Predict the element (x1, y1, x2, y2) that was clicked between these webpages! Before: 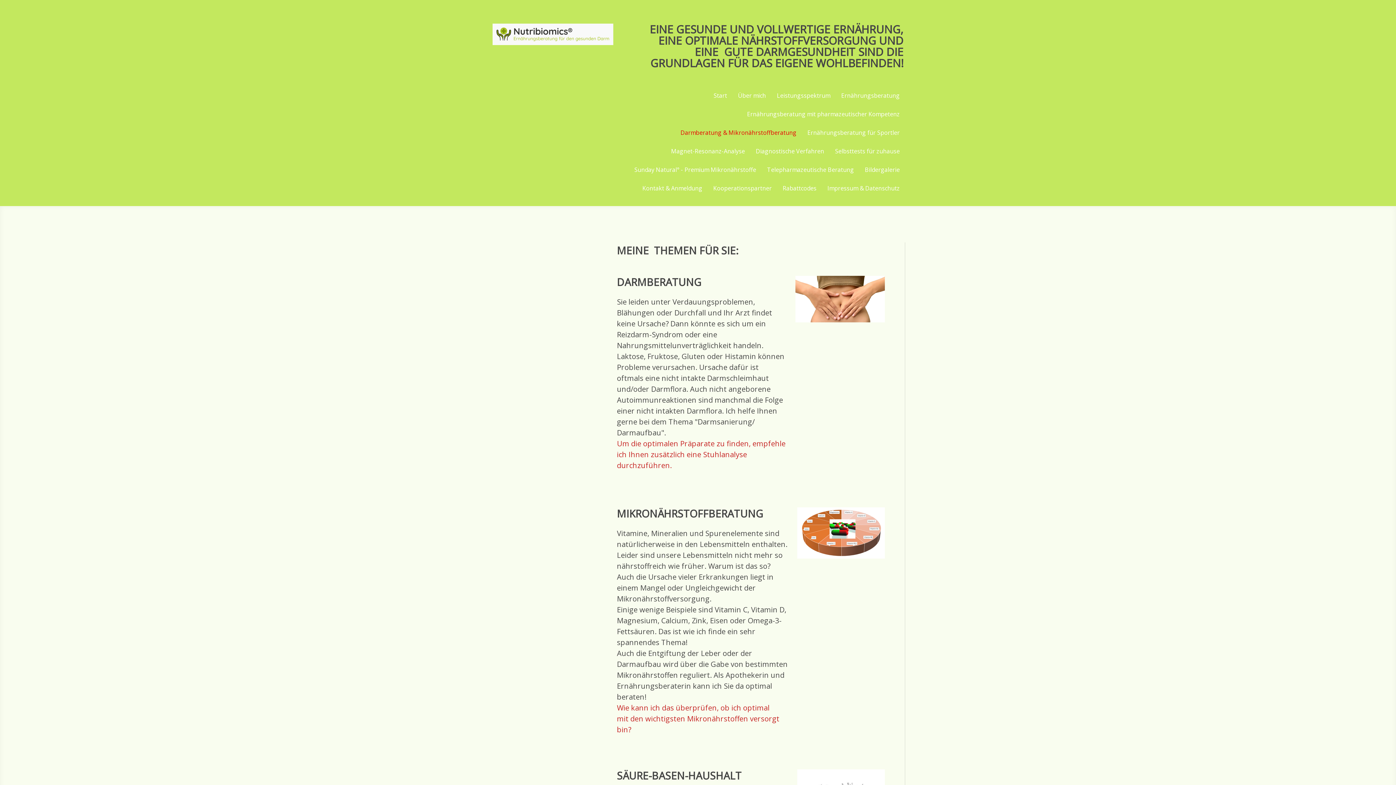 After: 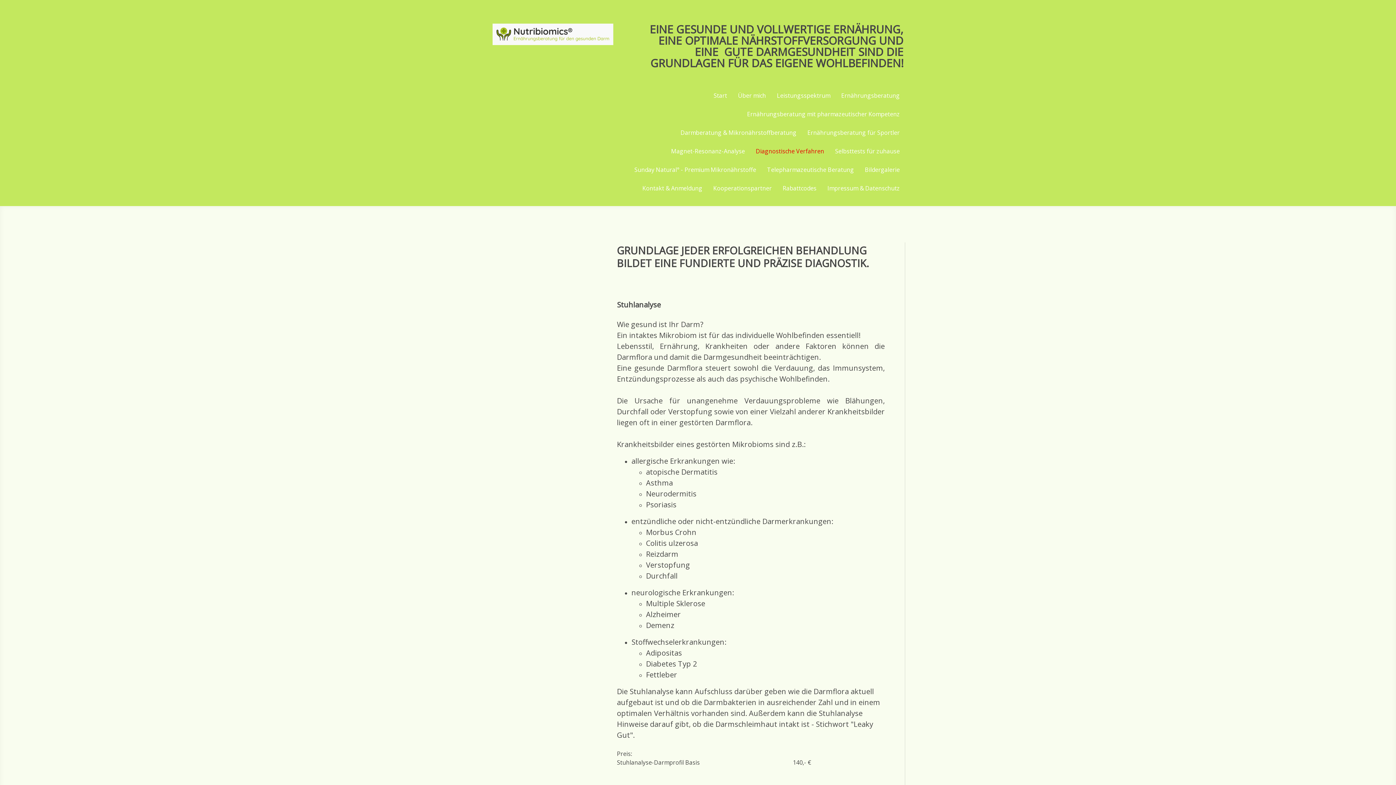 Action: bbox: (750, 142, 829, 161) label: Diagnostische Verfahren